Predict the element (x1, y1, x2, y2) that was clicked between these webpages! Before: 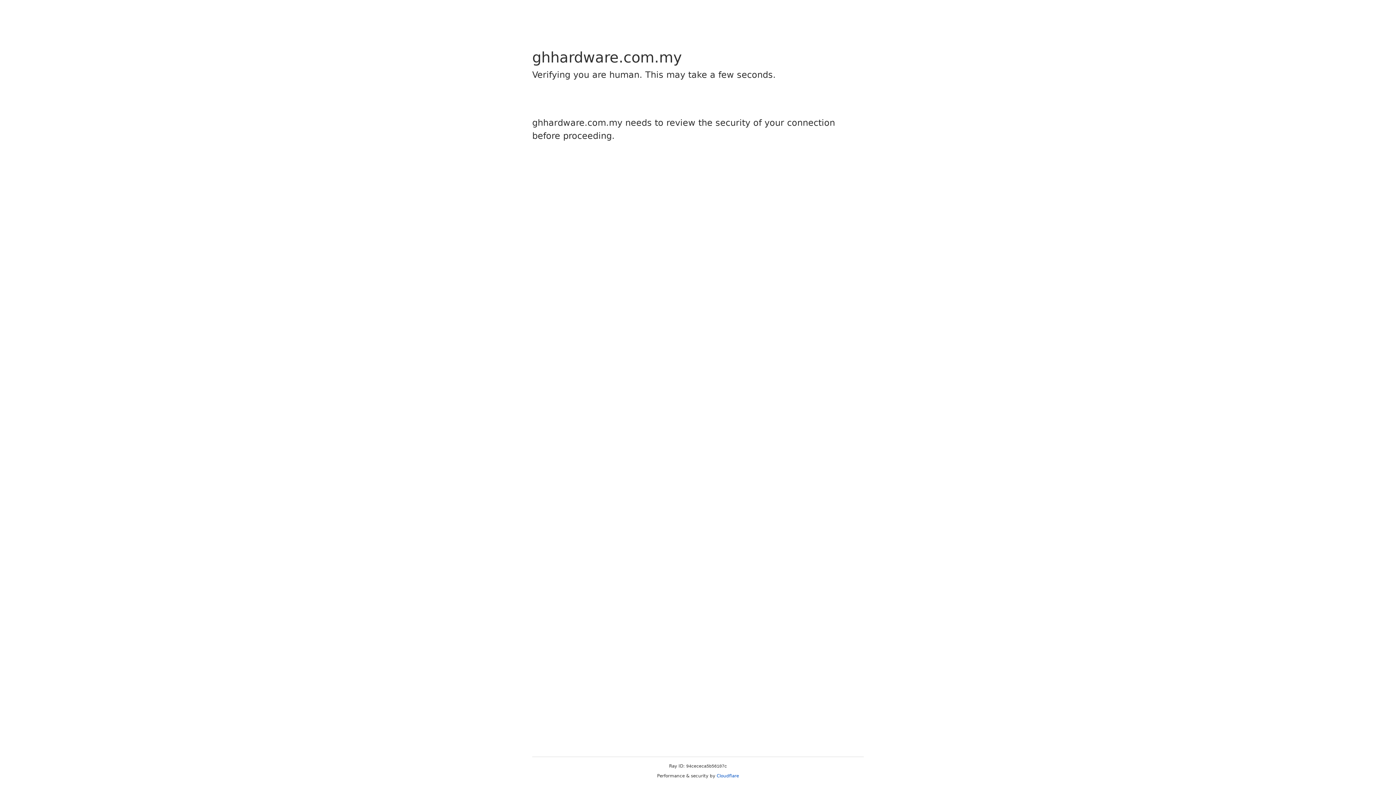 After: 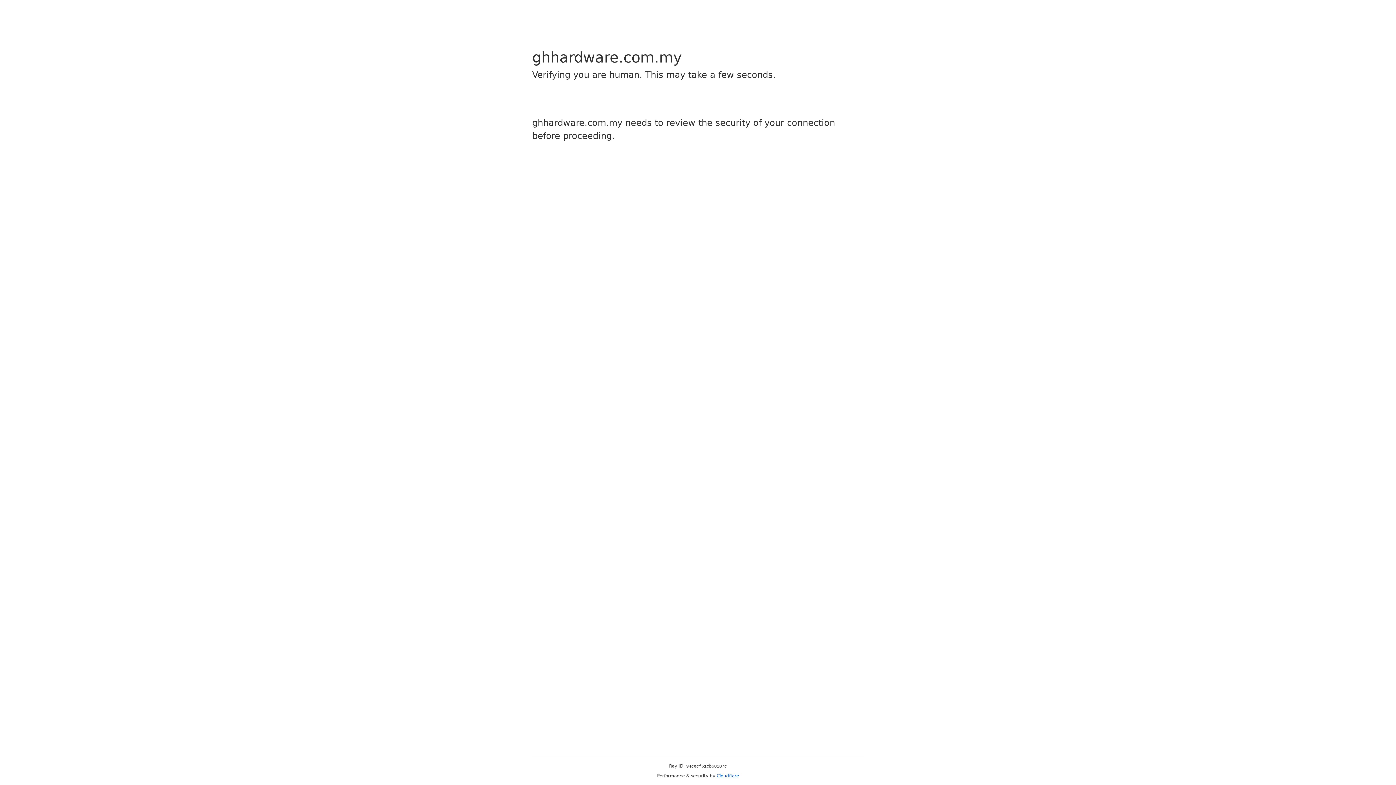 Action: label: Cloudflare bbox: (716, 773, 739, 778)